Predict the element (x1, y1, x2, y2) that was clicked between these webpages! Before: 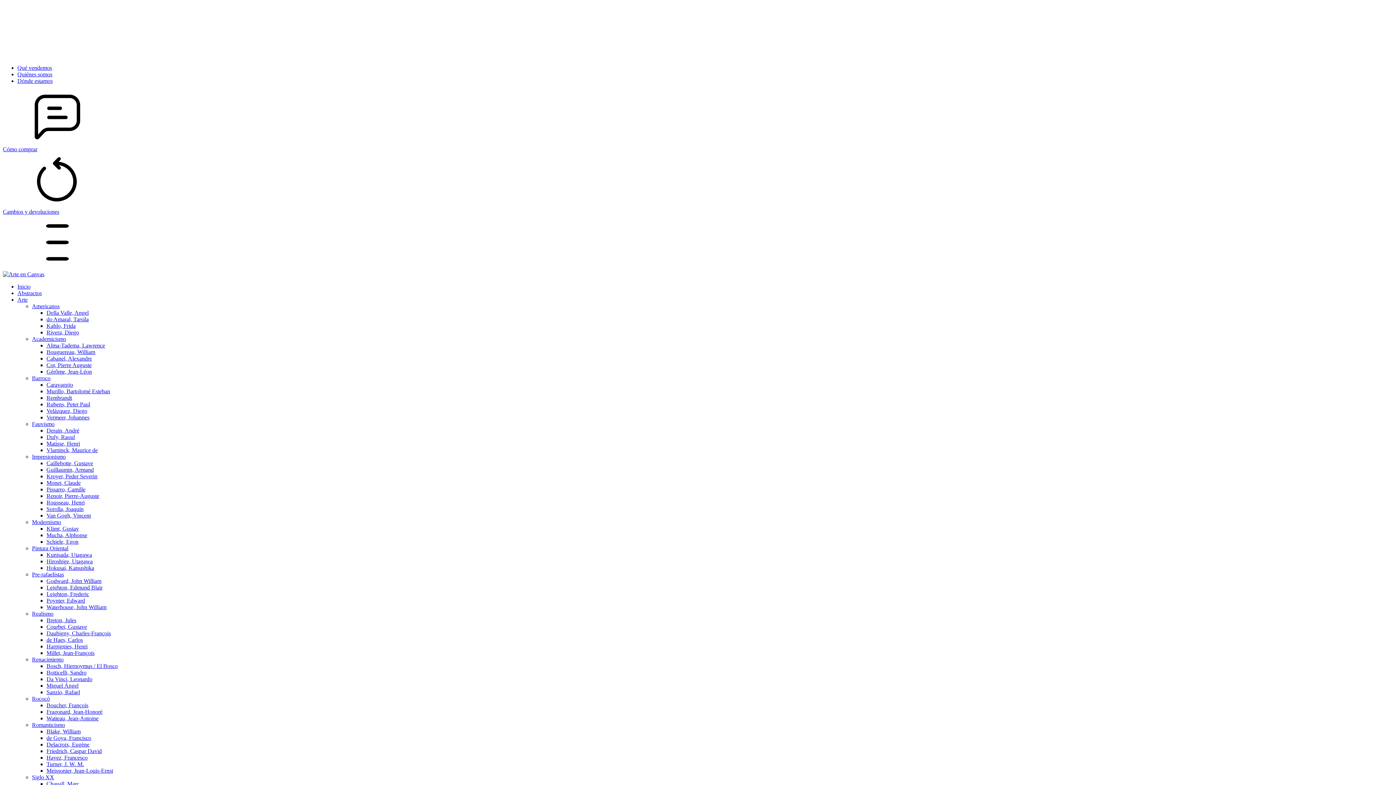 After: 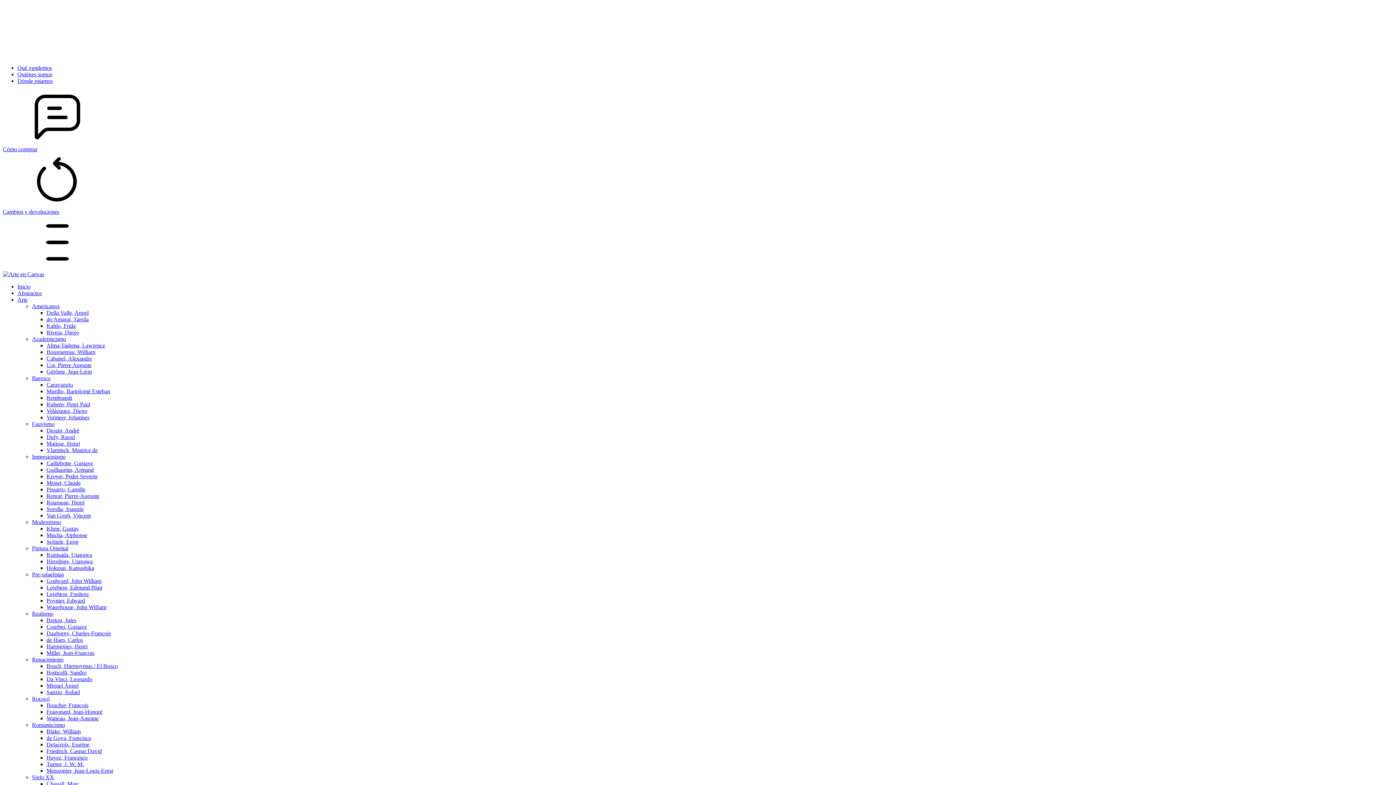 Action: bbox: (46, 748, 101, 754) label: Friedrich, Caspar David